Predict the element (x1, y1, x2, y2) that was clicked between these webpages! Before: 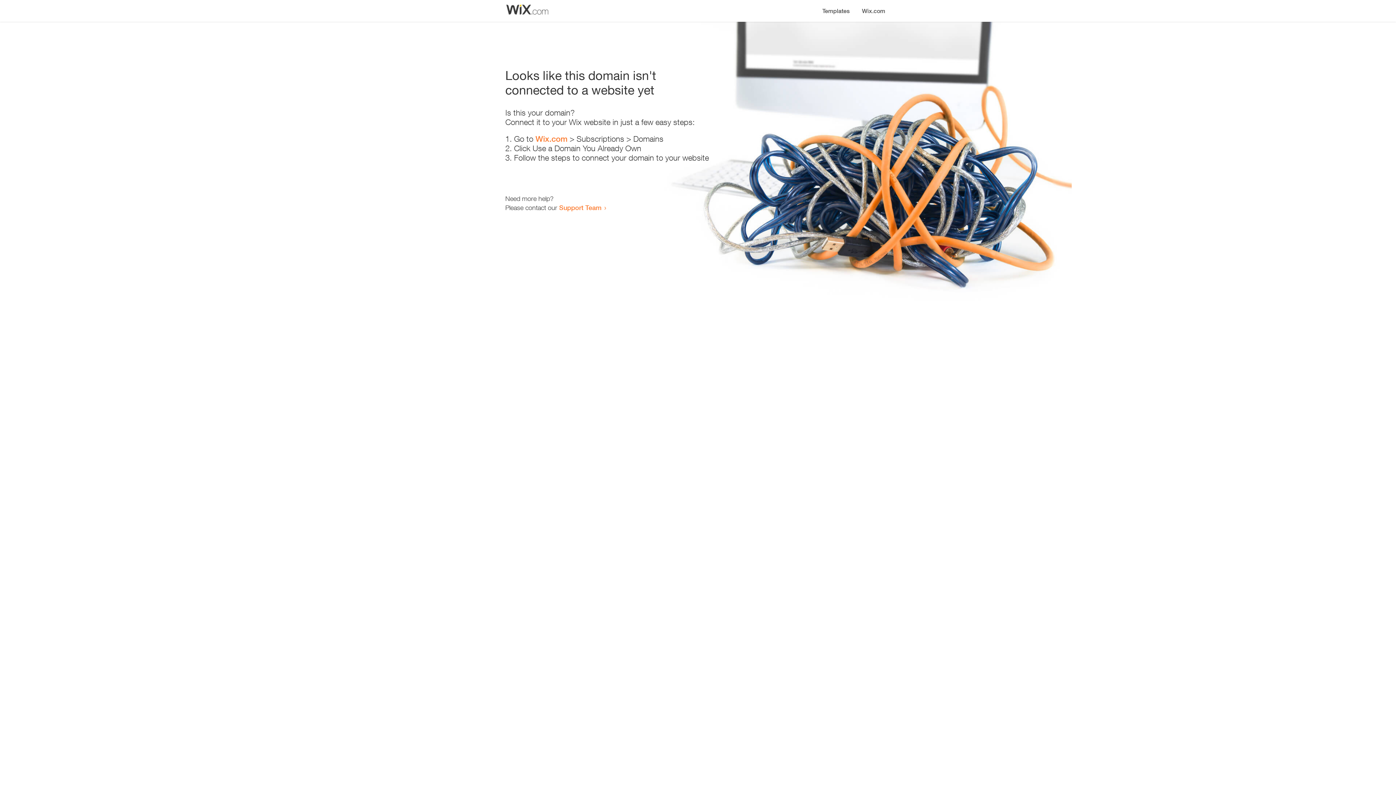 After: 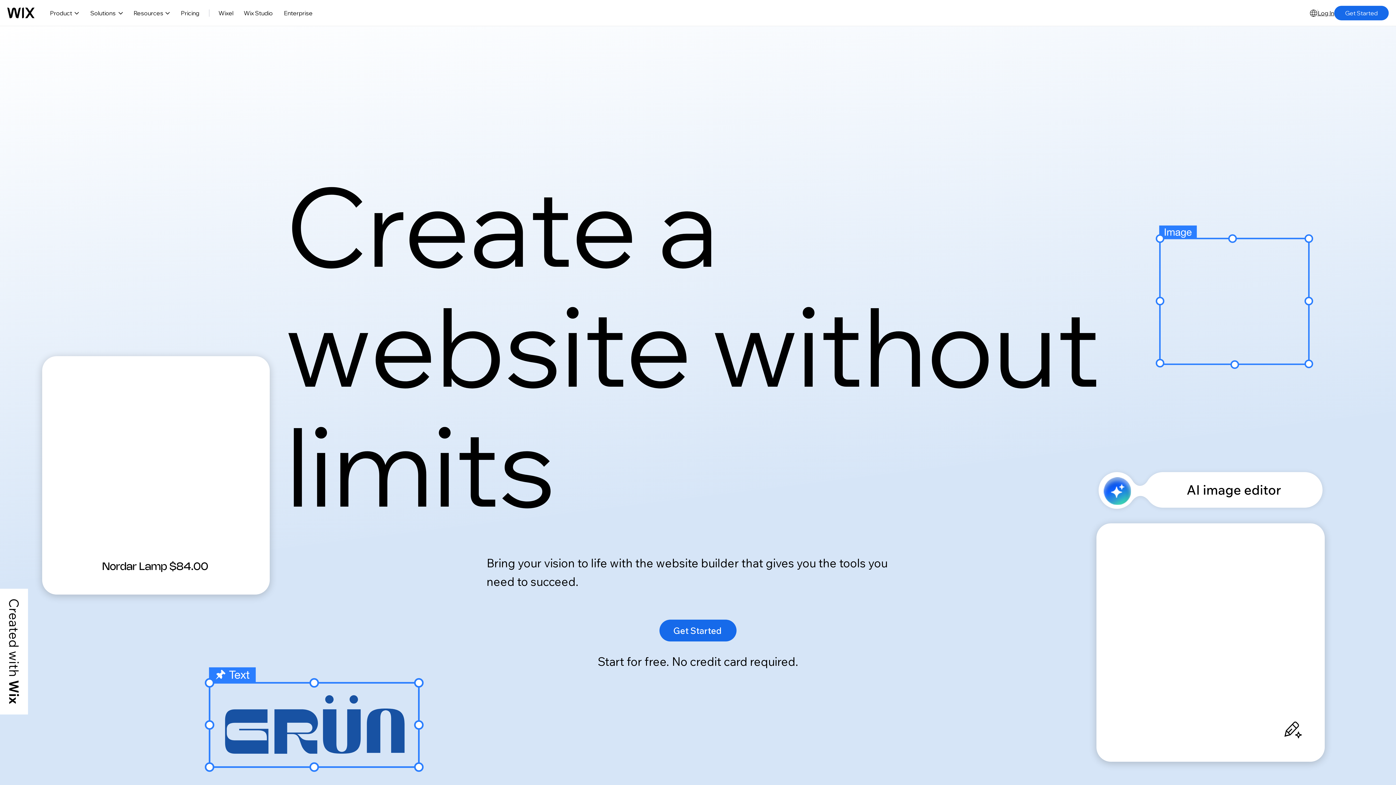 Action: label: Wix.com bbox: (856, 0, 890, 14)